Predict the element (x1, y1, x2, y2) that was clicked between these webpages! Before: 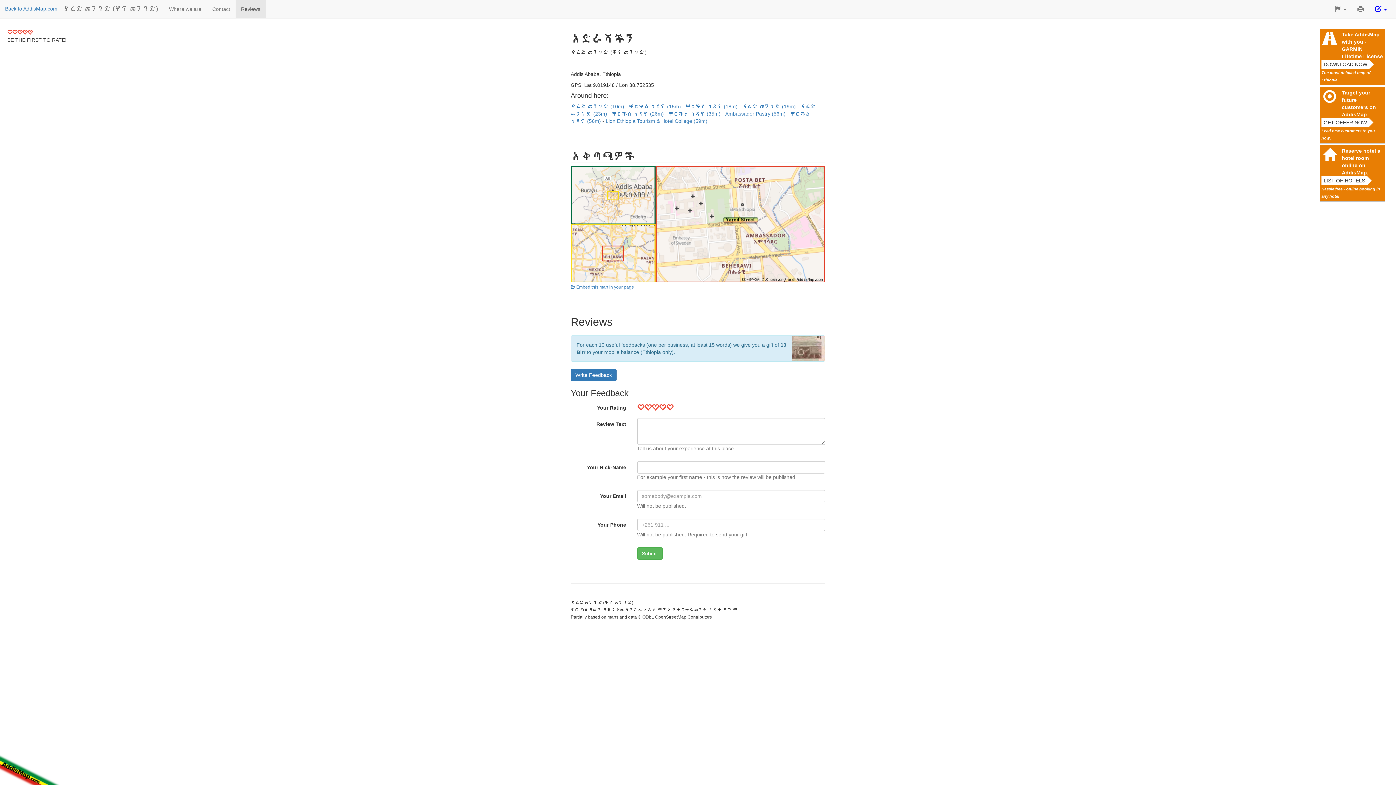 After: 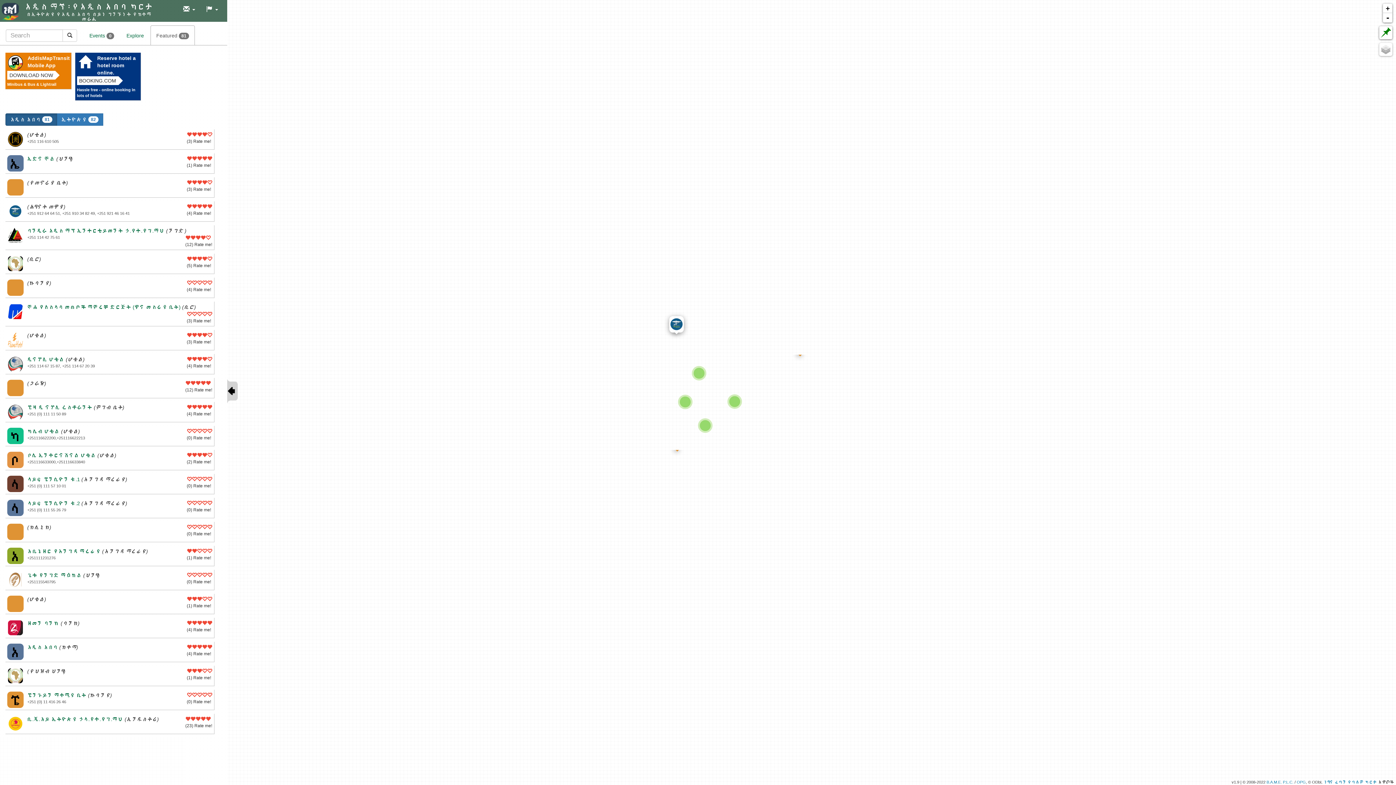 Action: bbox: (0, 765, 61, 771)